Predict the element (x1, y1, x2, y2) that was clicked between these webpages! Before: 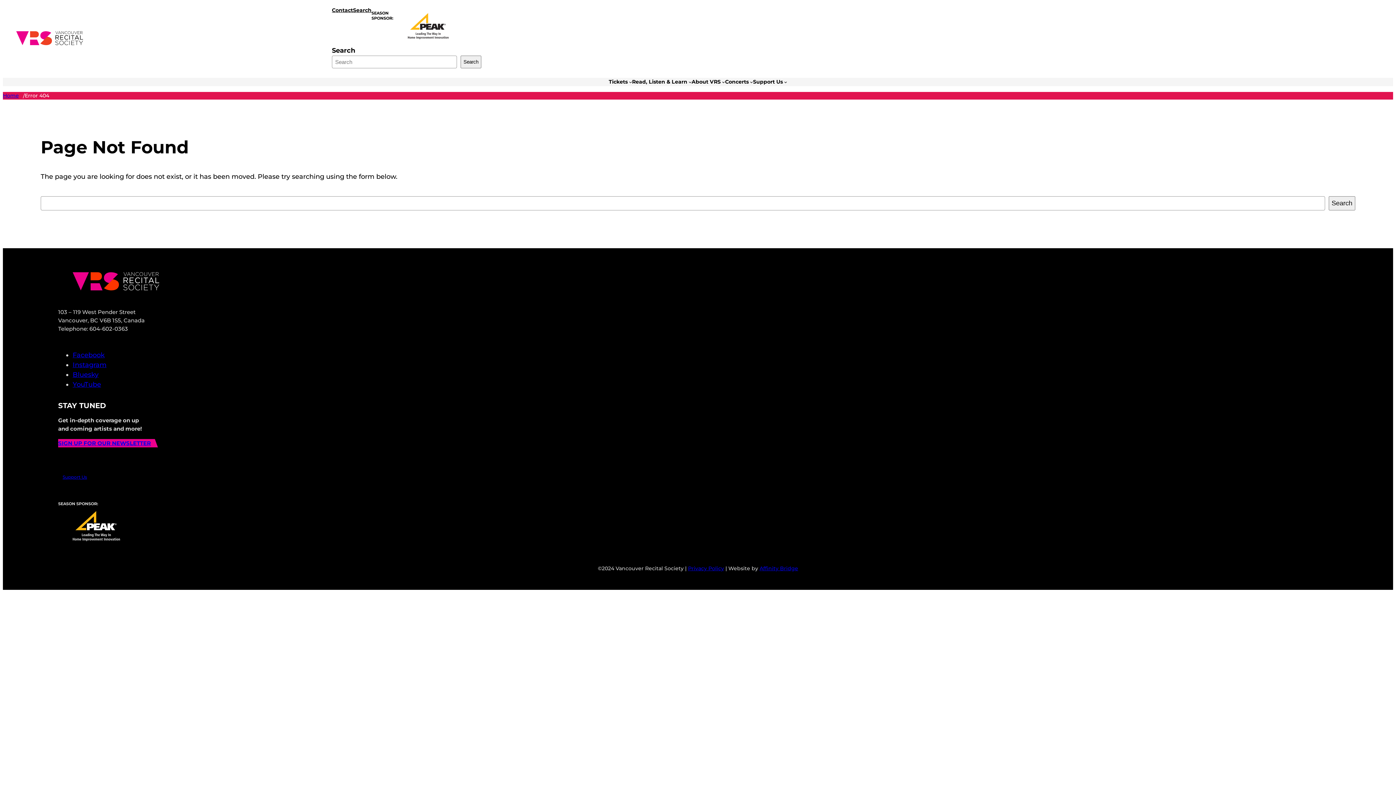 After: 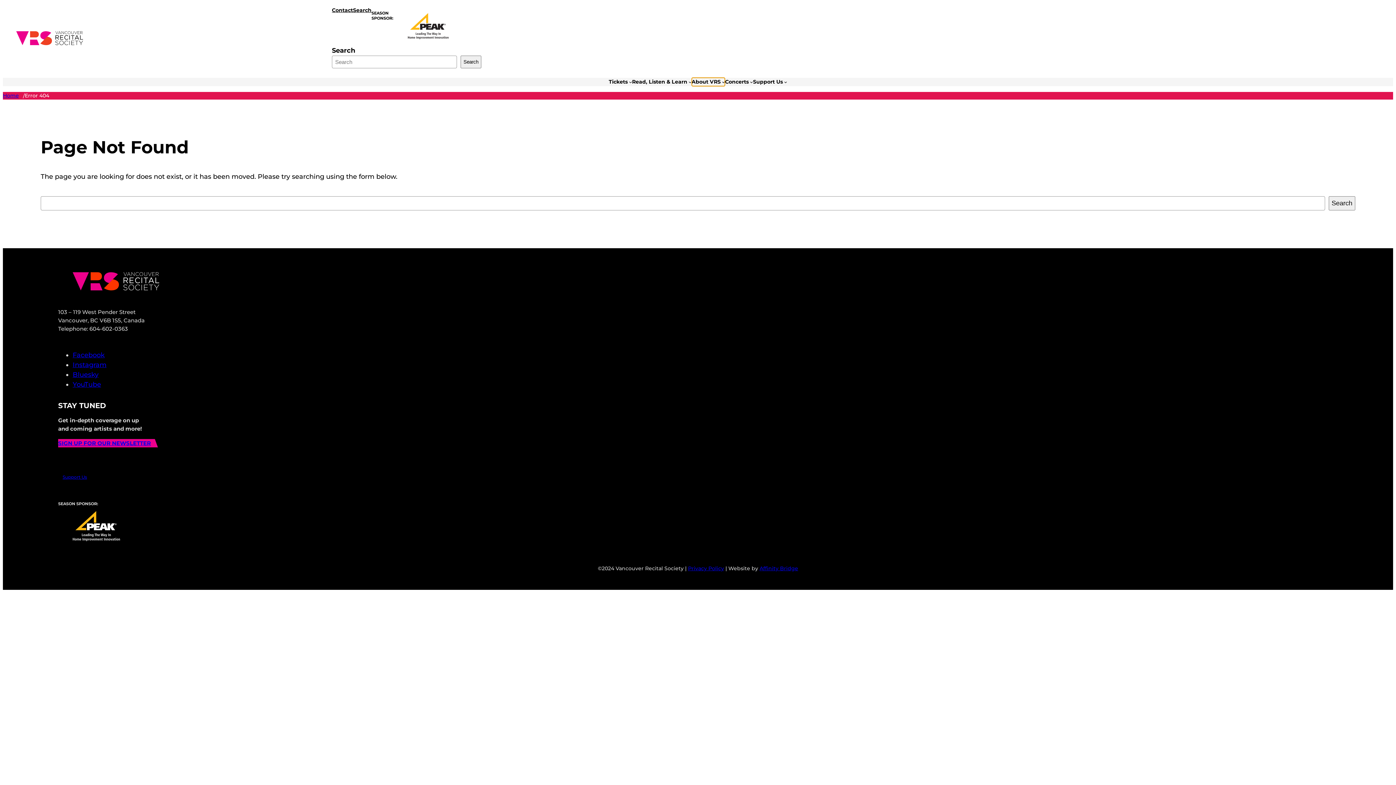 Action: label: About VRS submenu bbox: (691, 77, 725, 86)